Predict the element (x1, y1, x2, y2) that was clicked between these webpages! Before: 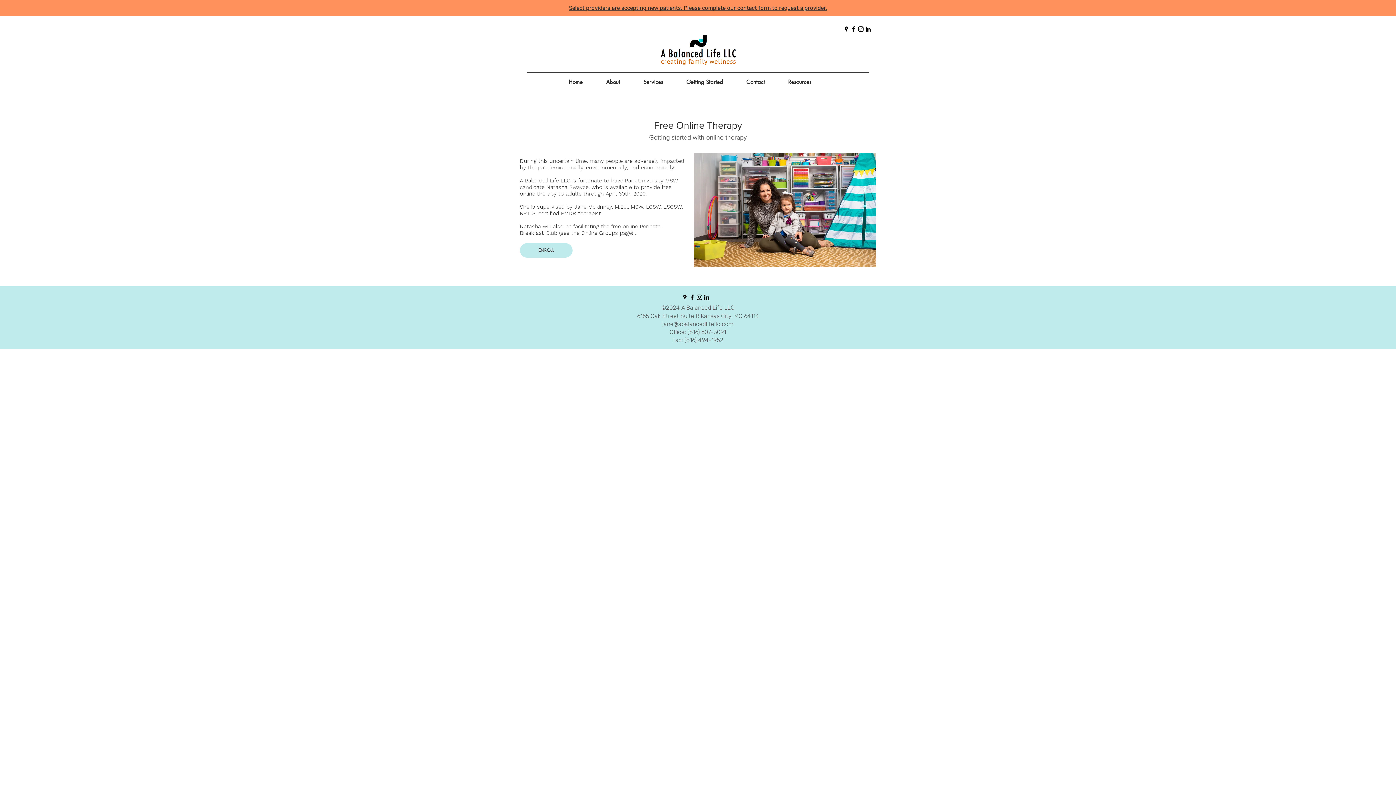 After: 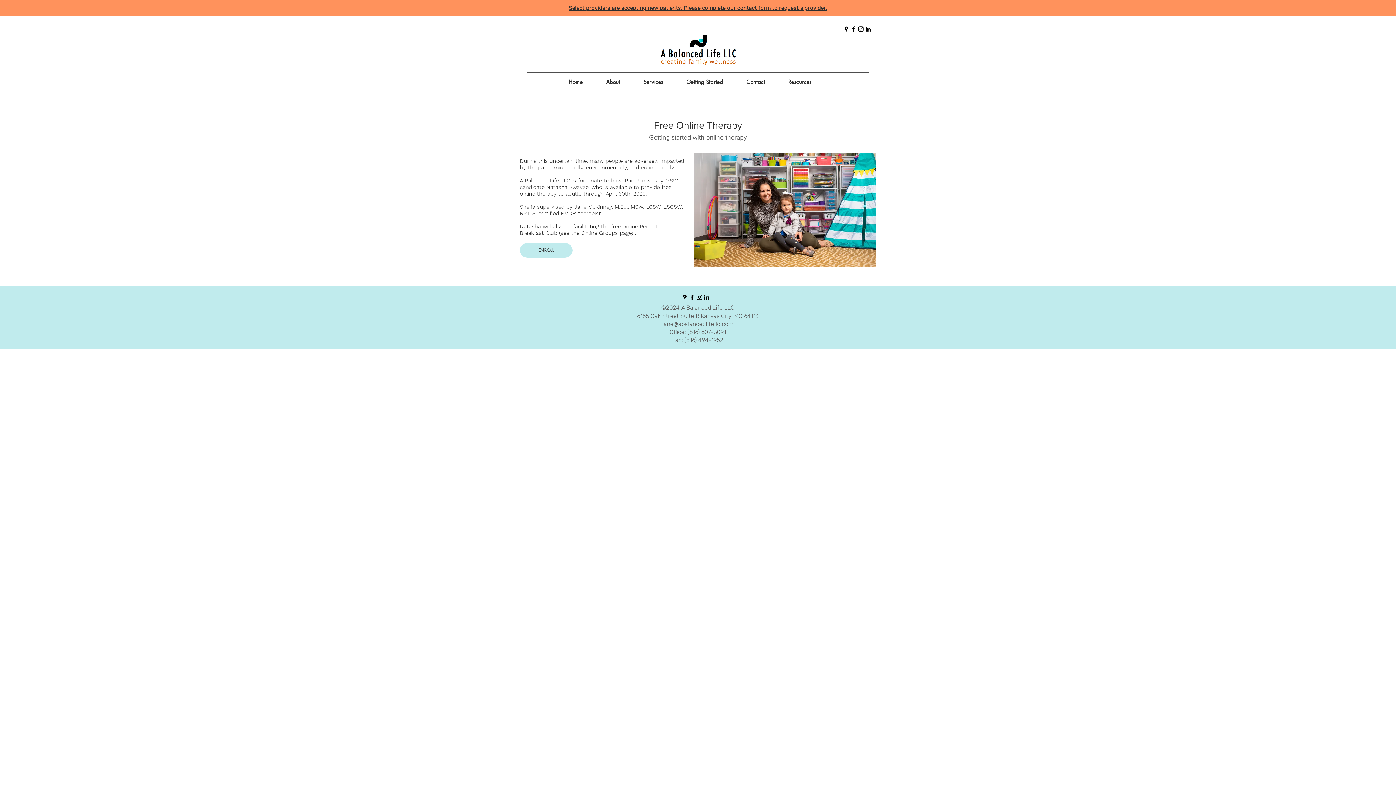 Action: bbox: (842, 25, 850, 32) label: googlePlaces